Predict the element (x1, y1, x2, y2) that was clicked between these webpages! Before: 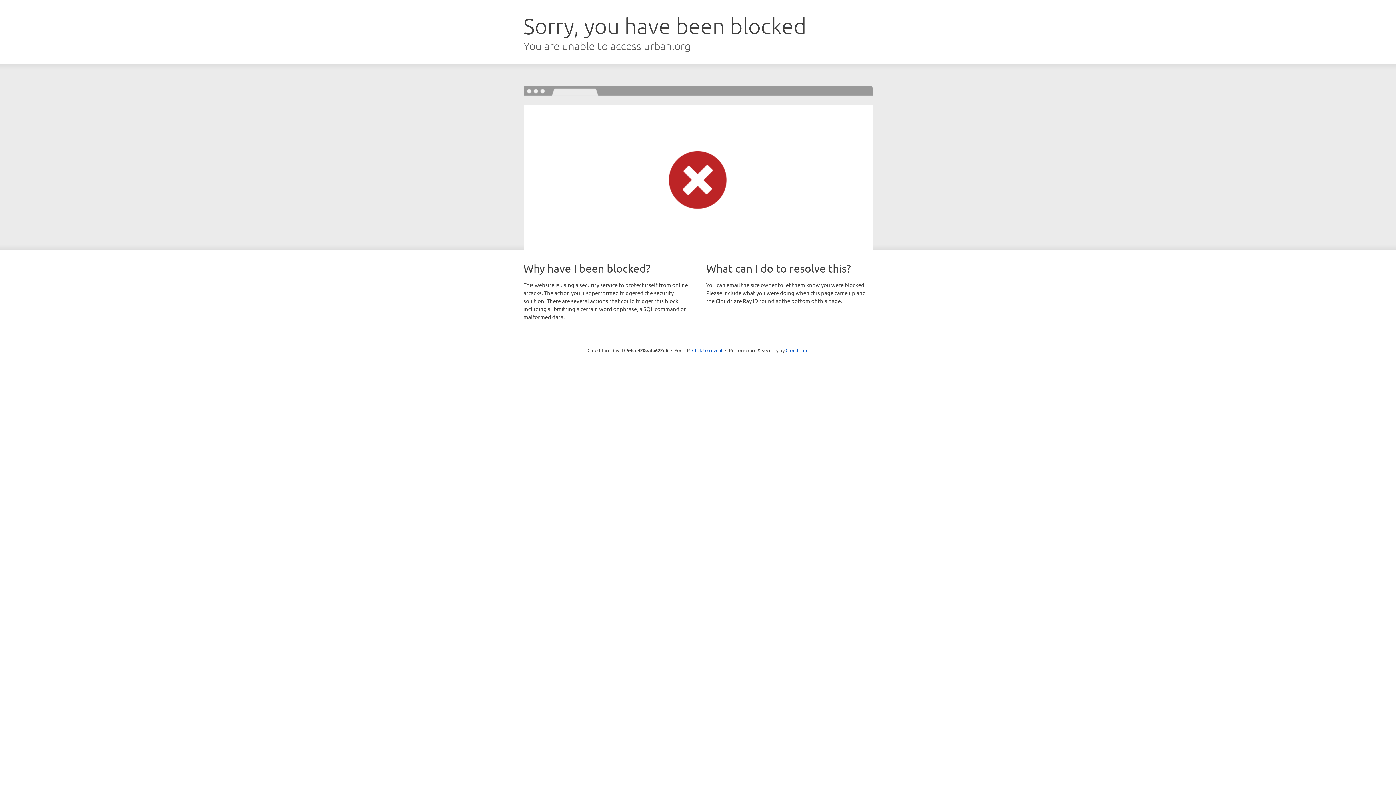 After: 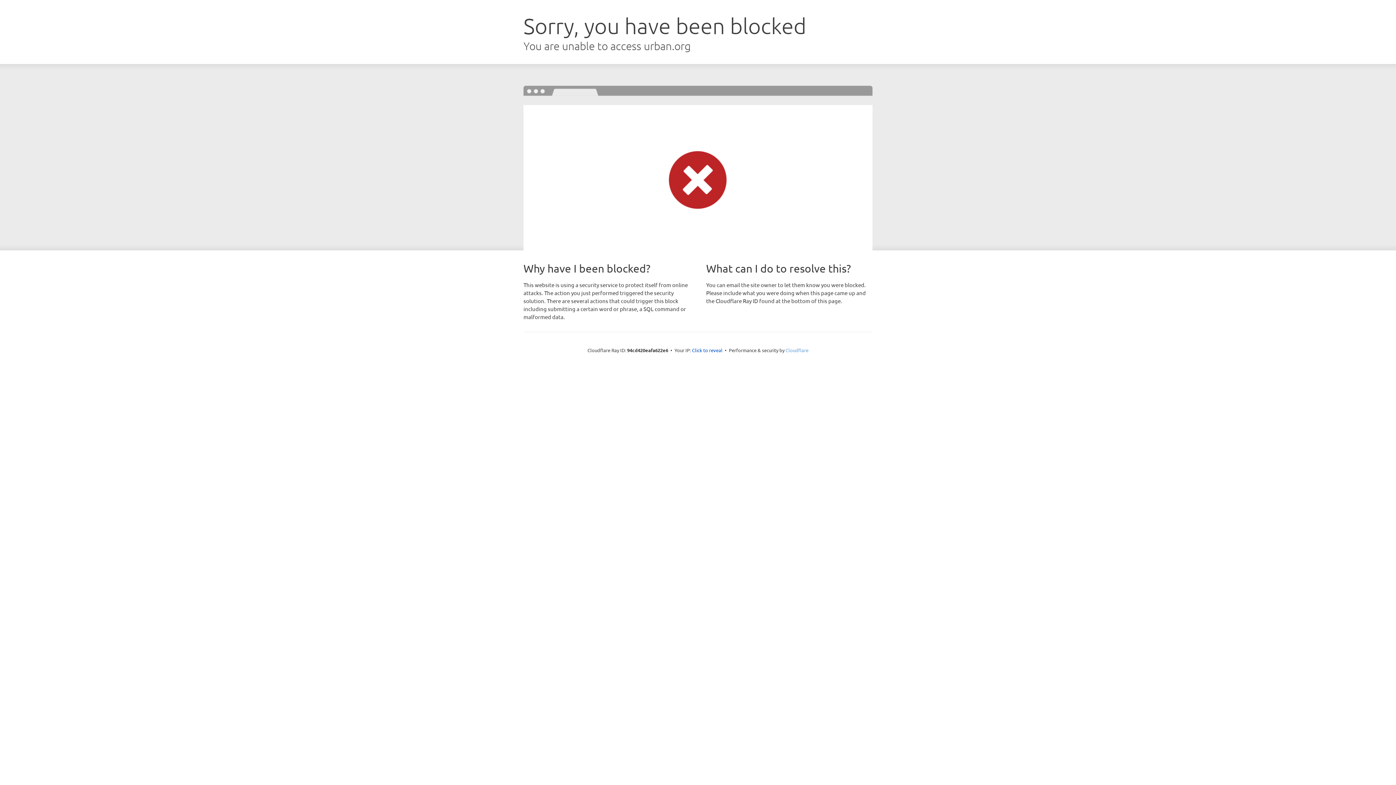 Action: label: Cloudflare bbox: (785, 347, 808, 353)